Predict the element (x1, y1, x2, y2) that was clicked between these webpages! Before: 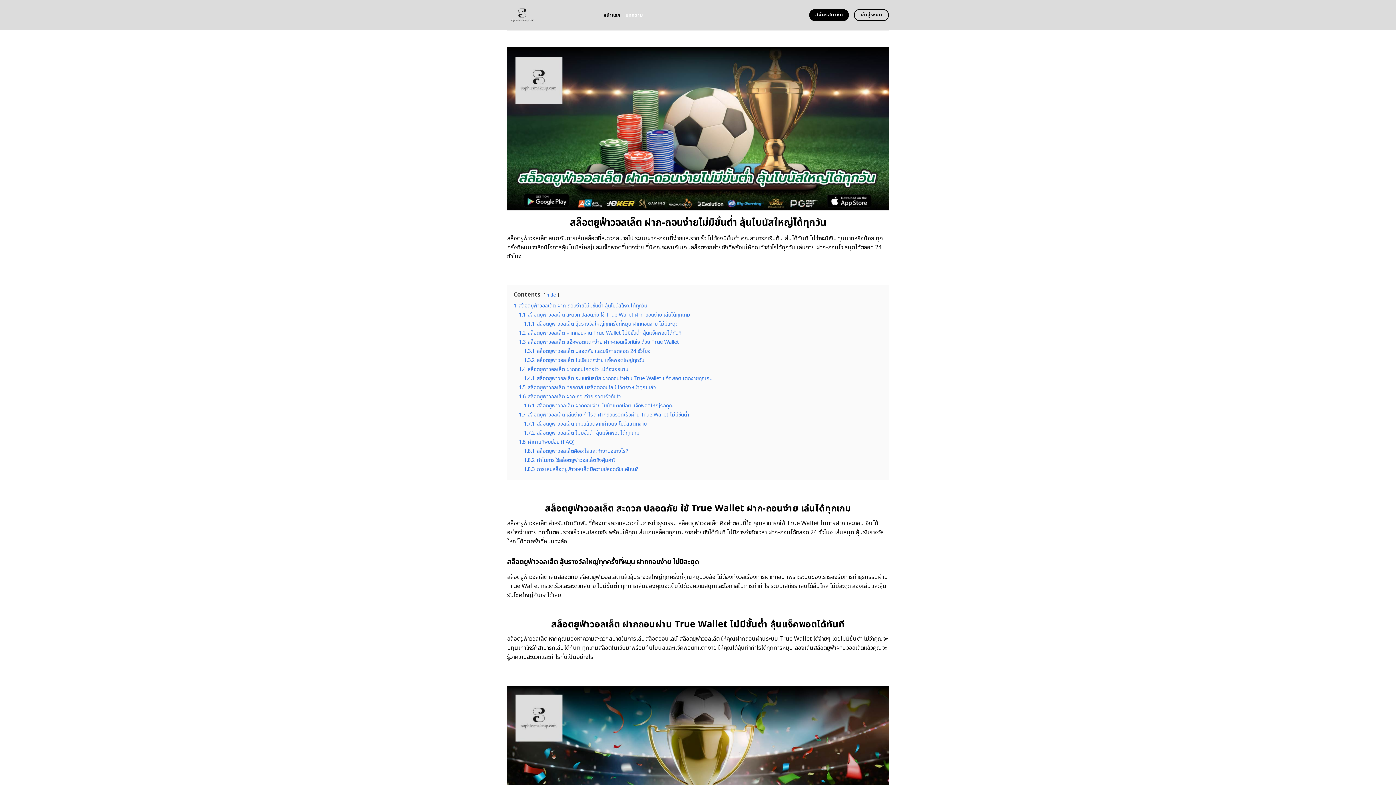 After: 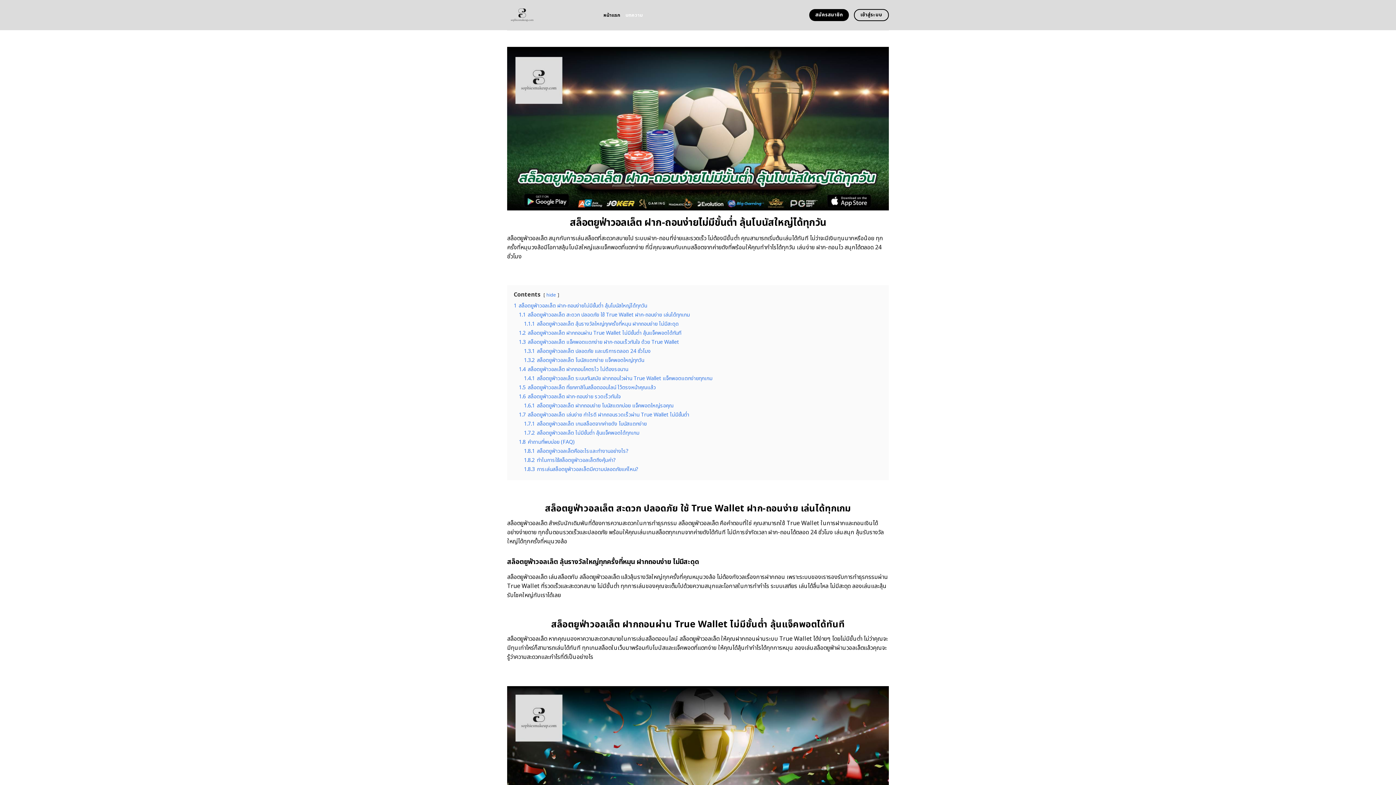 Action: label: สมัครสมาชิก bbox: (809, 9, 849, 21)